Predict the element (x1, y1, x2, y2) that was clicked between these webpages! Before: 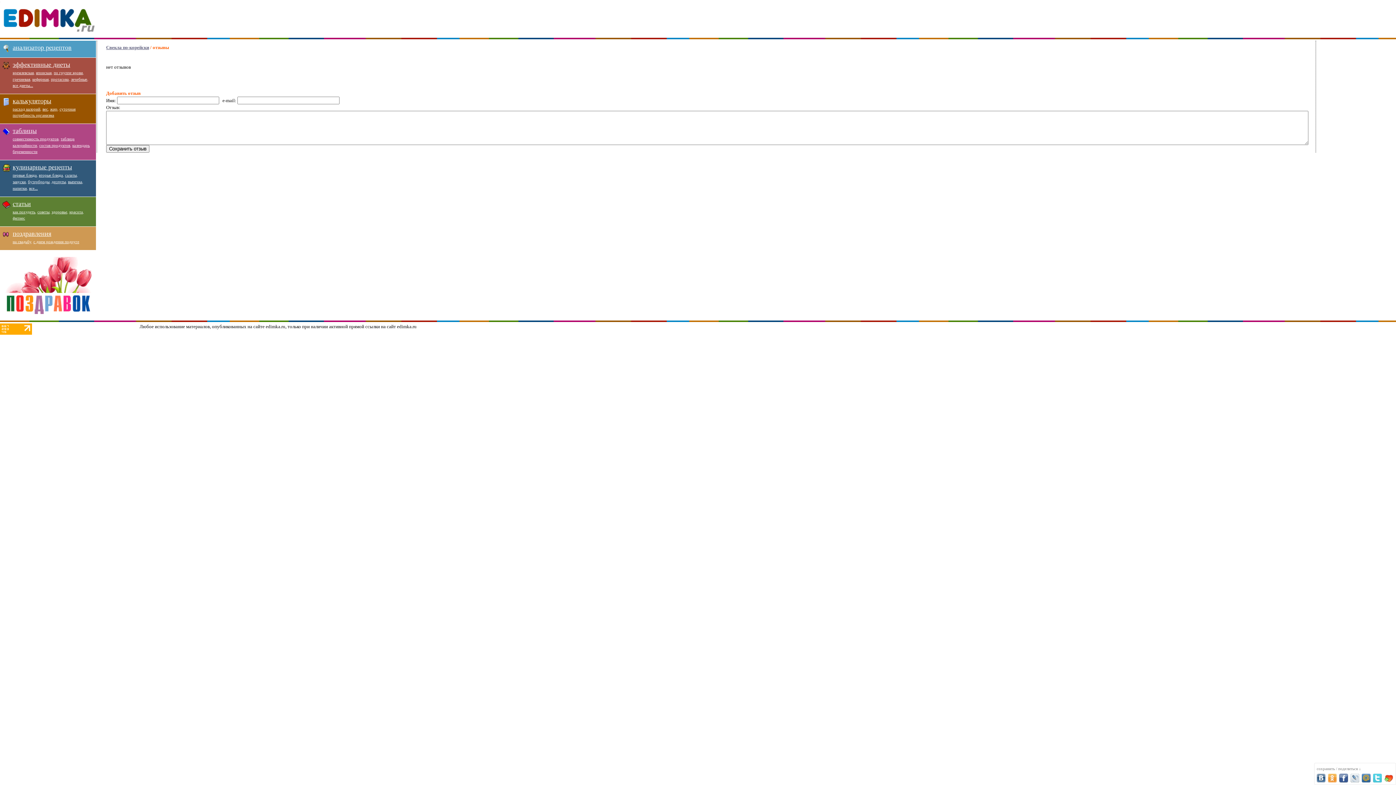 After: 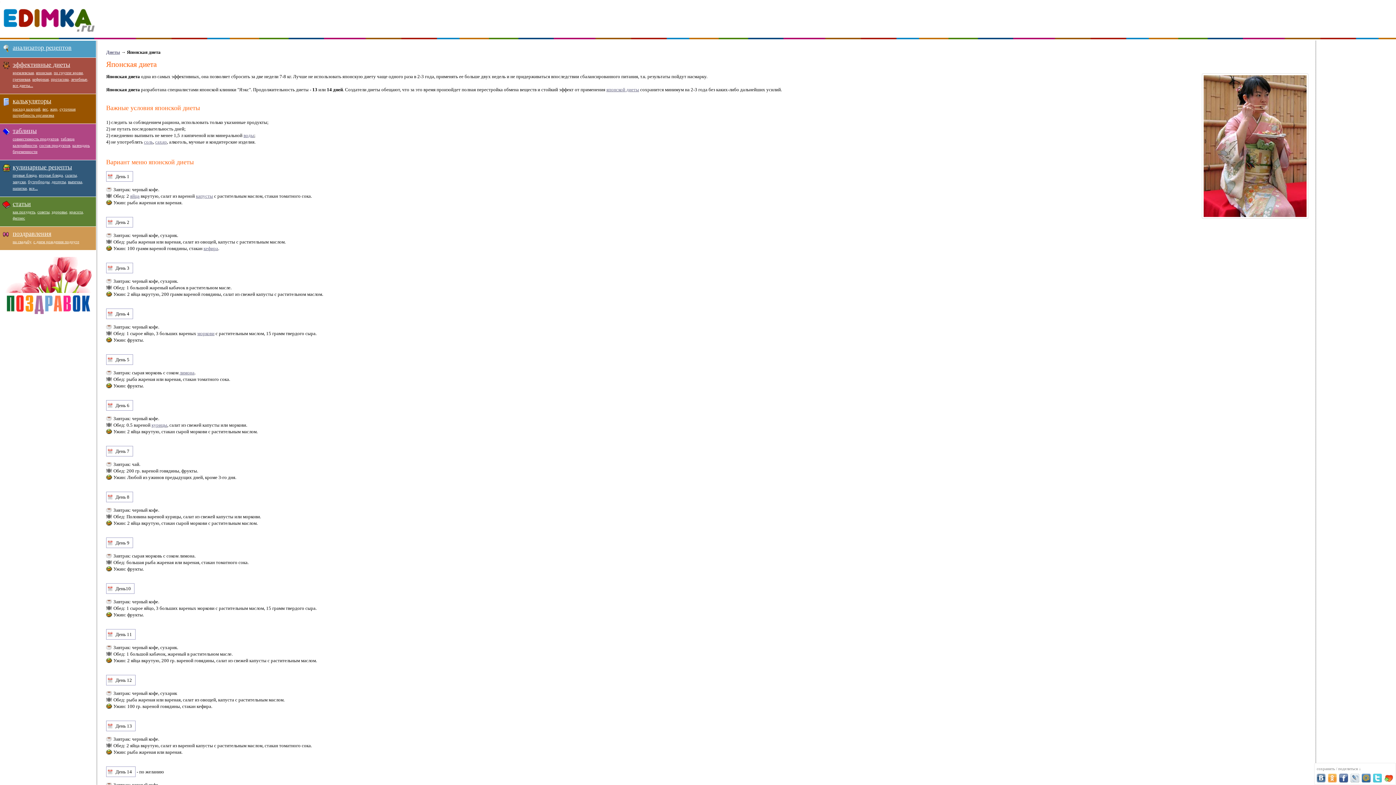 Action: bbox: (36, 70, 51, 74) label: японская